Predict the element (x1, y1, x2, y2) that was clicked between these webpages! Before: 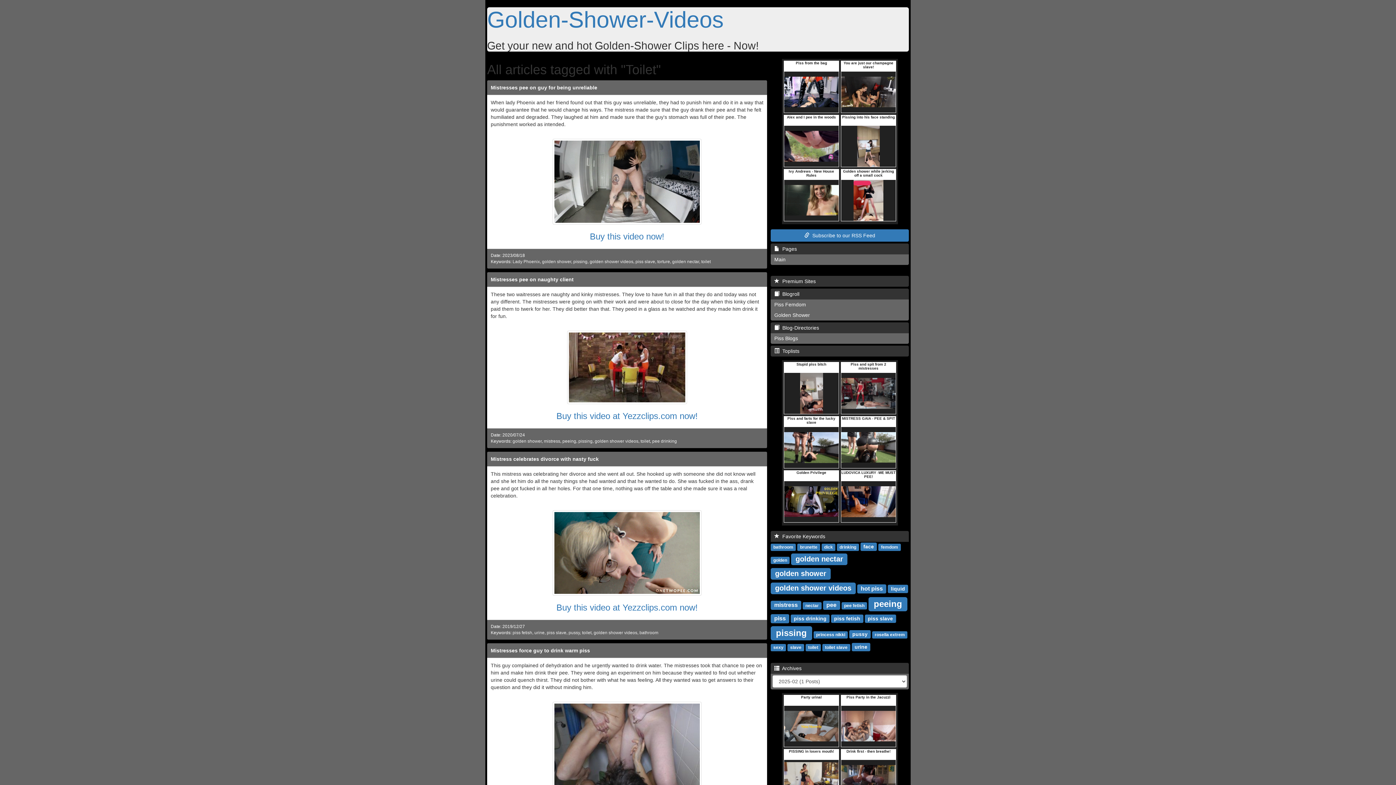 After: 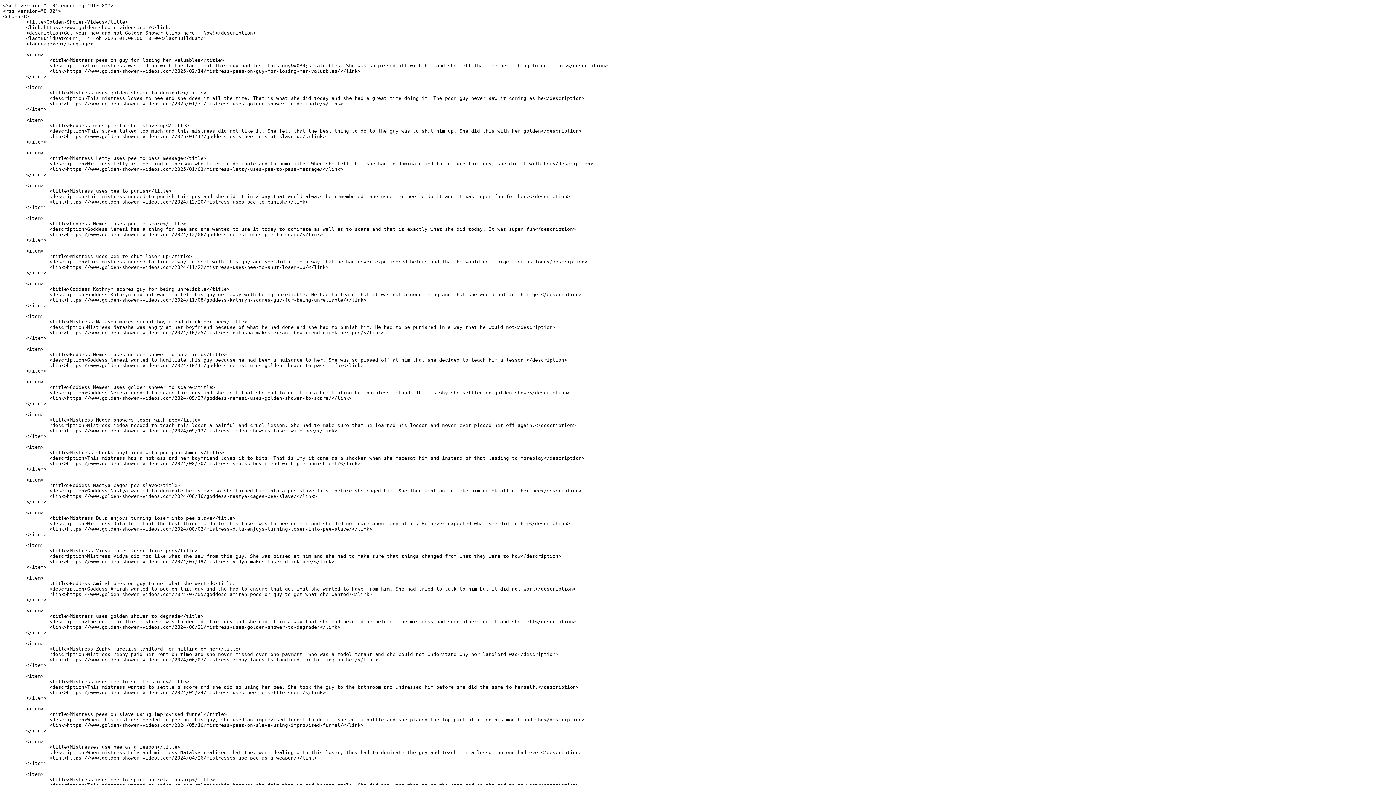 Action: bbox: (770, 229, 909, 241) label:   Subscribe to our RSS Feed